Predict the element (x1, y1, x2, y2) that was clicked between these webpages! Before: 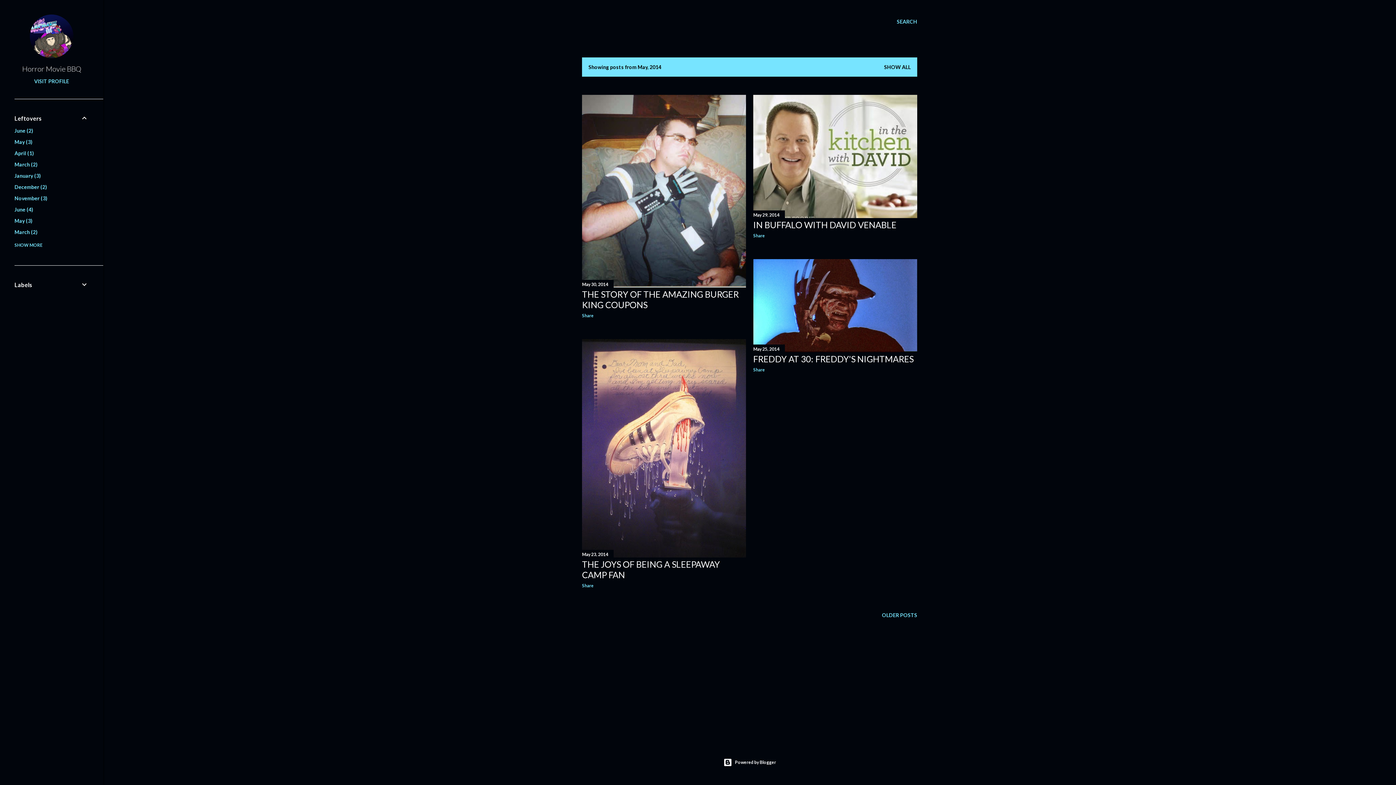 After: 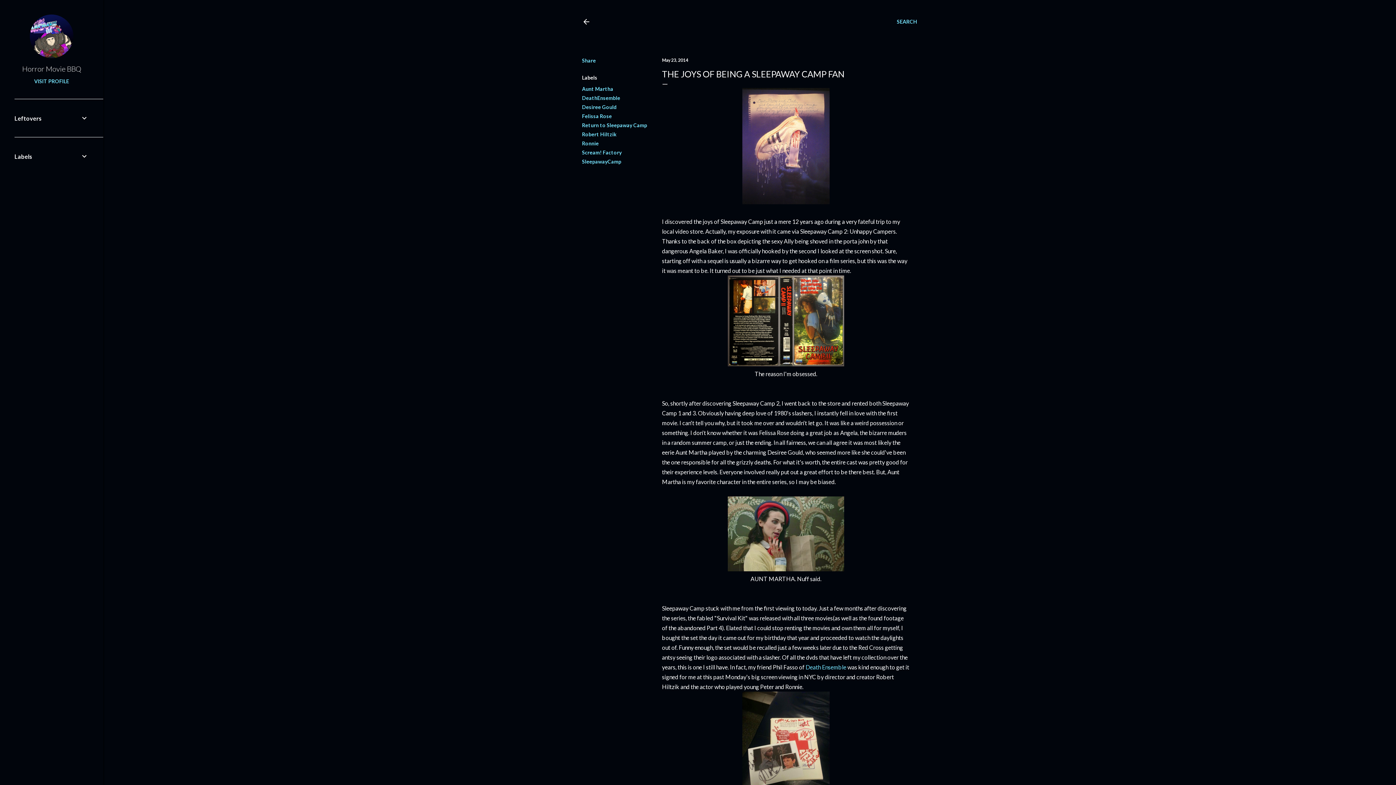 Action: bbox: (582, 550, 746, 559)